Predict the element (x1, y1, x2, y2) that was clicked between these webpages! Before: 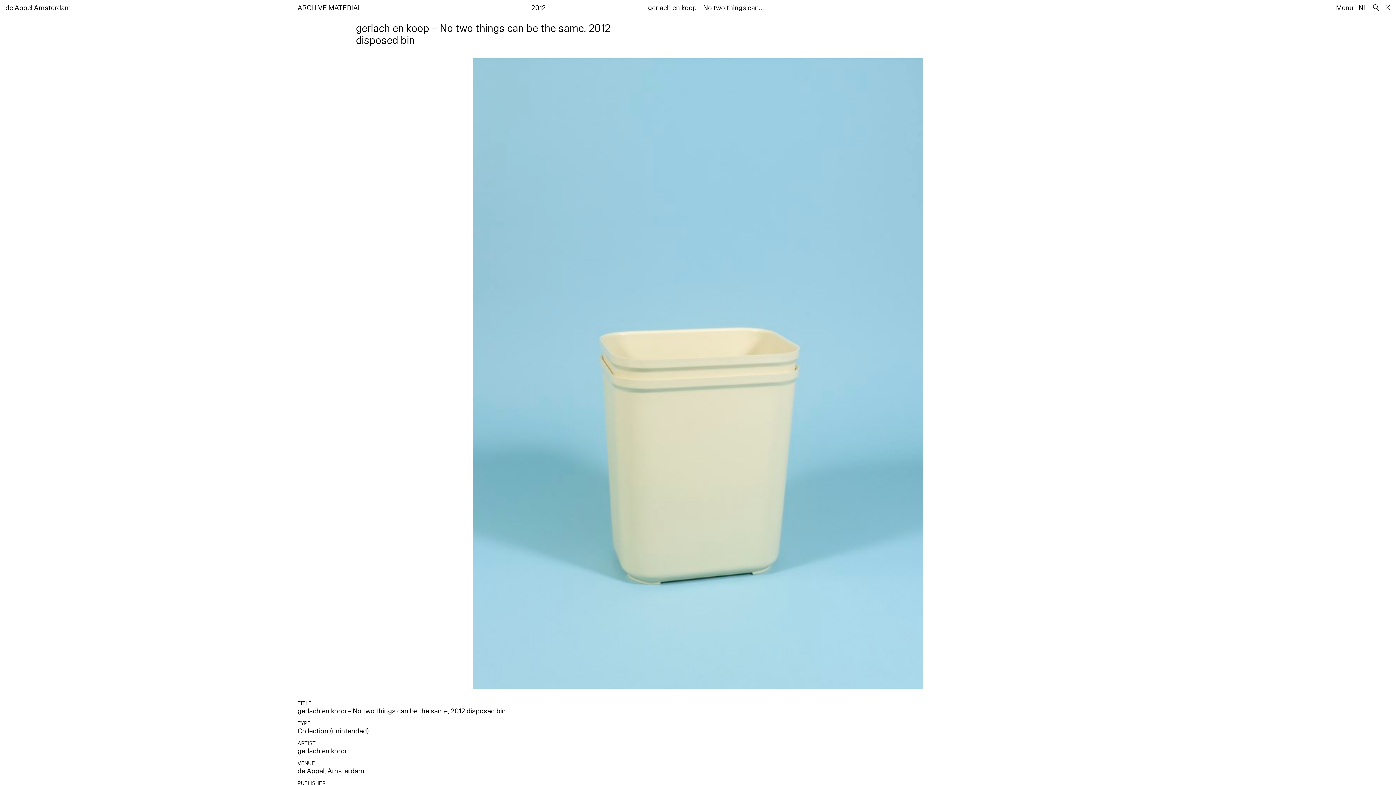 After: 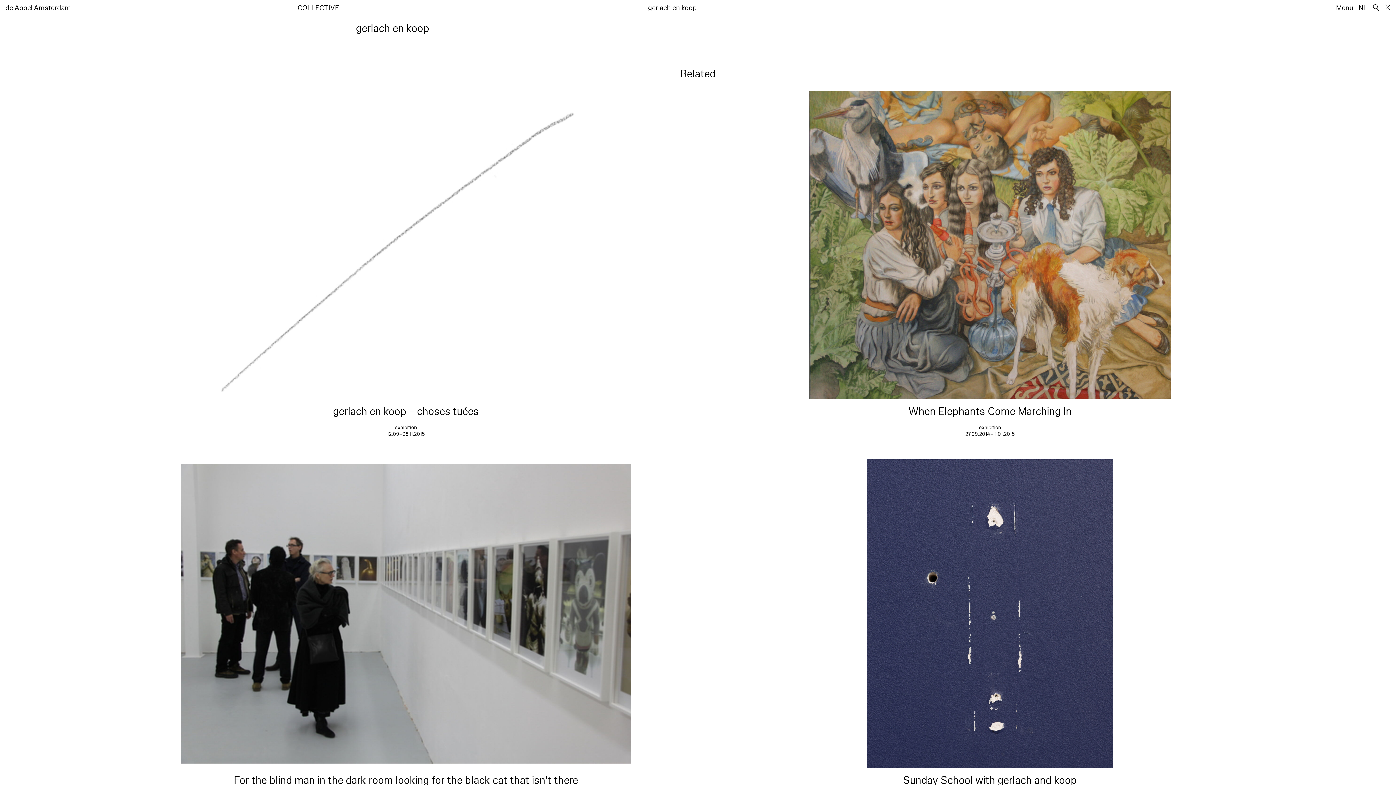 Action: bbox: (297, 746, 346, 756) label: gerlach en koop